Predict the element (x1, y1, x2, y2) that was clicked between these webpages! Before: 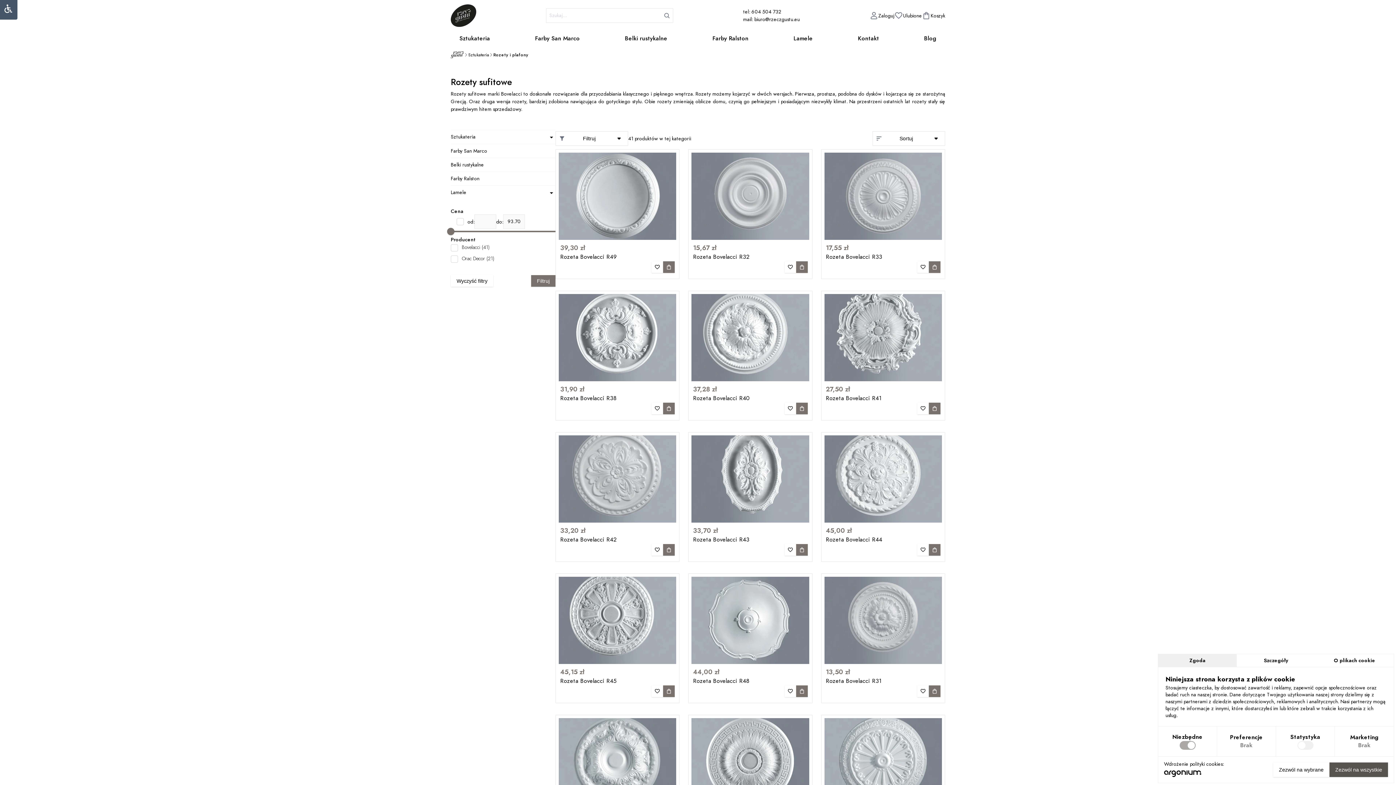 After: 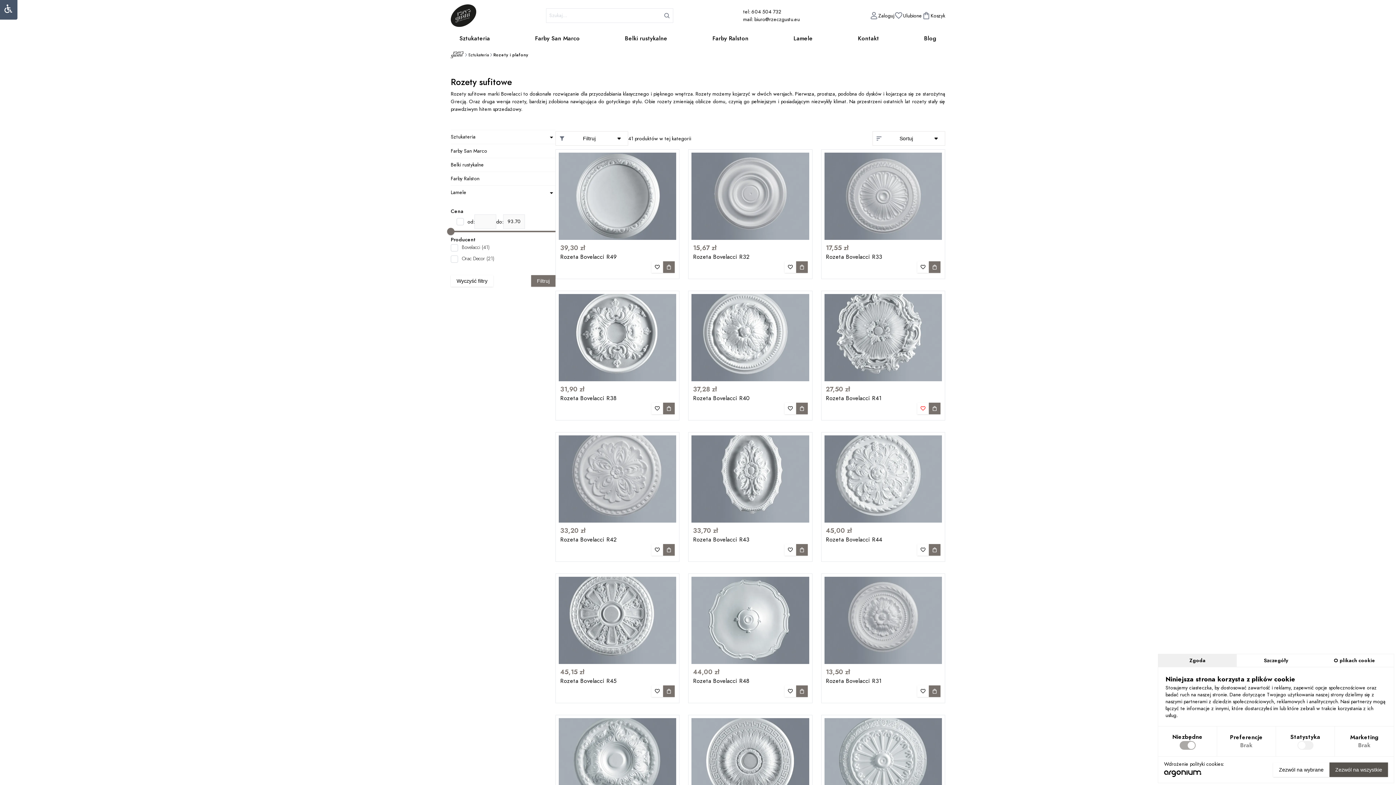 Action: bbox: (917, 402, 929, 414) label: Dodaj do ulubionych